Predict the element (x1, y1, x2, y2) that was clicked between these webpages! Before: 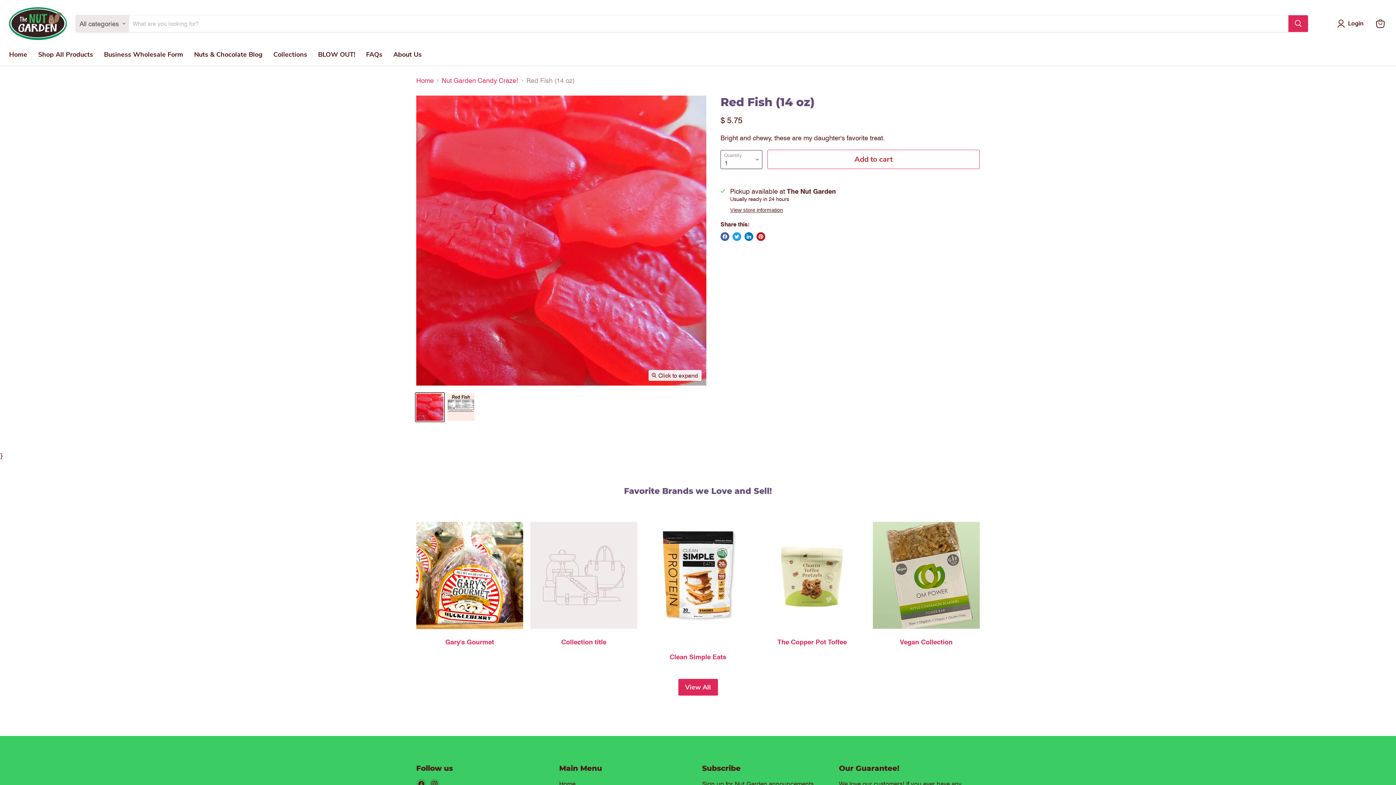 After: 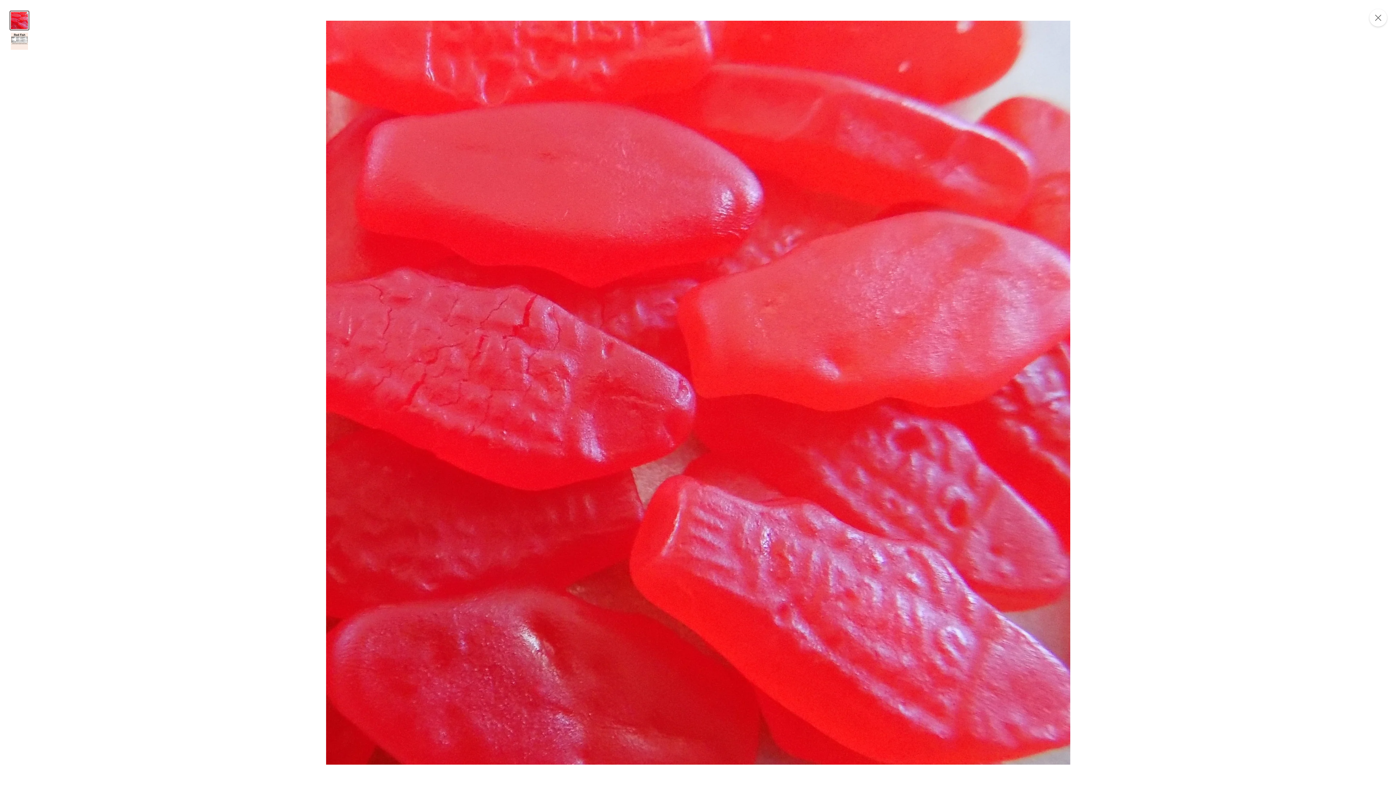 Action: bbox: (648, 370, 701, 380) label: Click to expand